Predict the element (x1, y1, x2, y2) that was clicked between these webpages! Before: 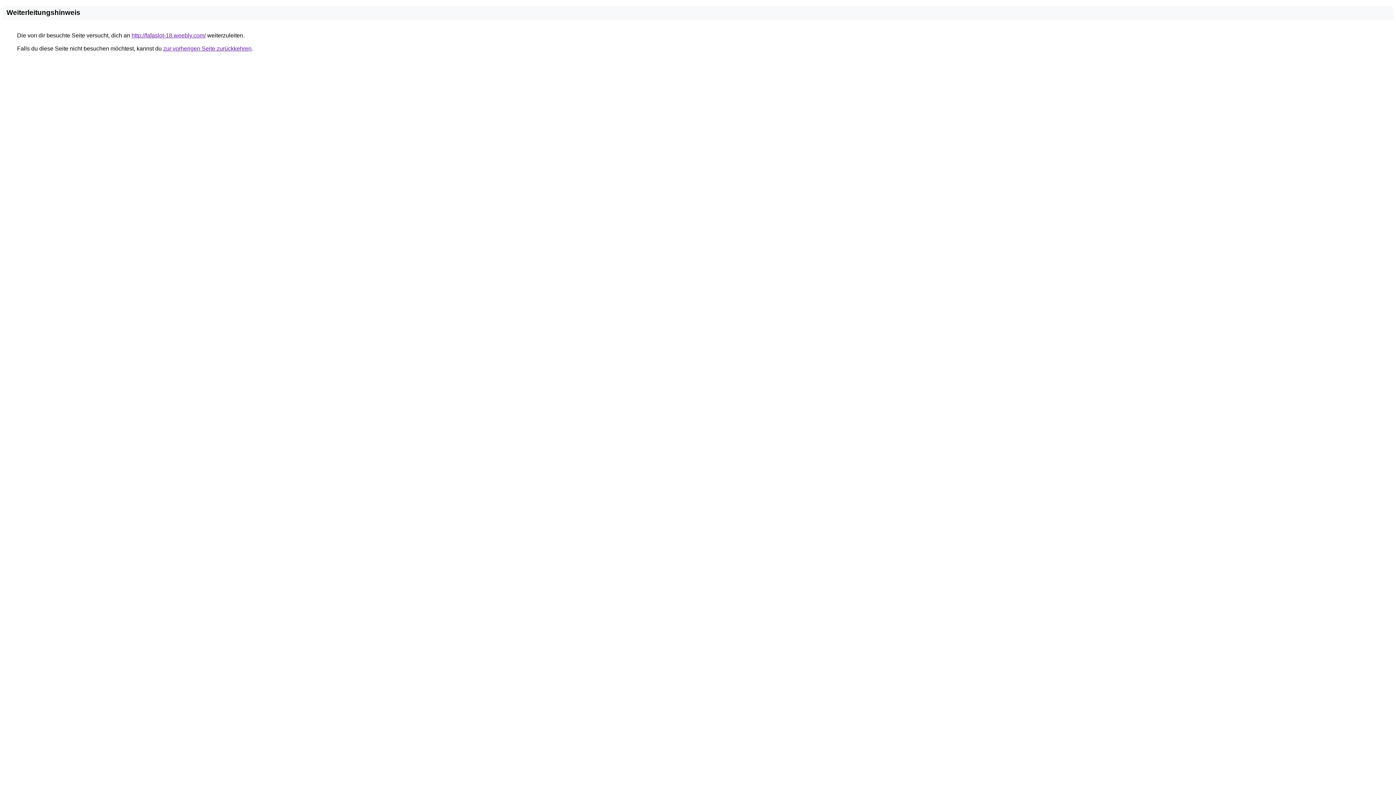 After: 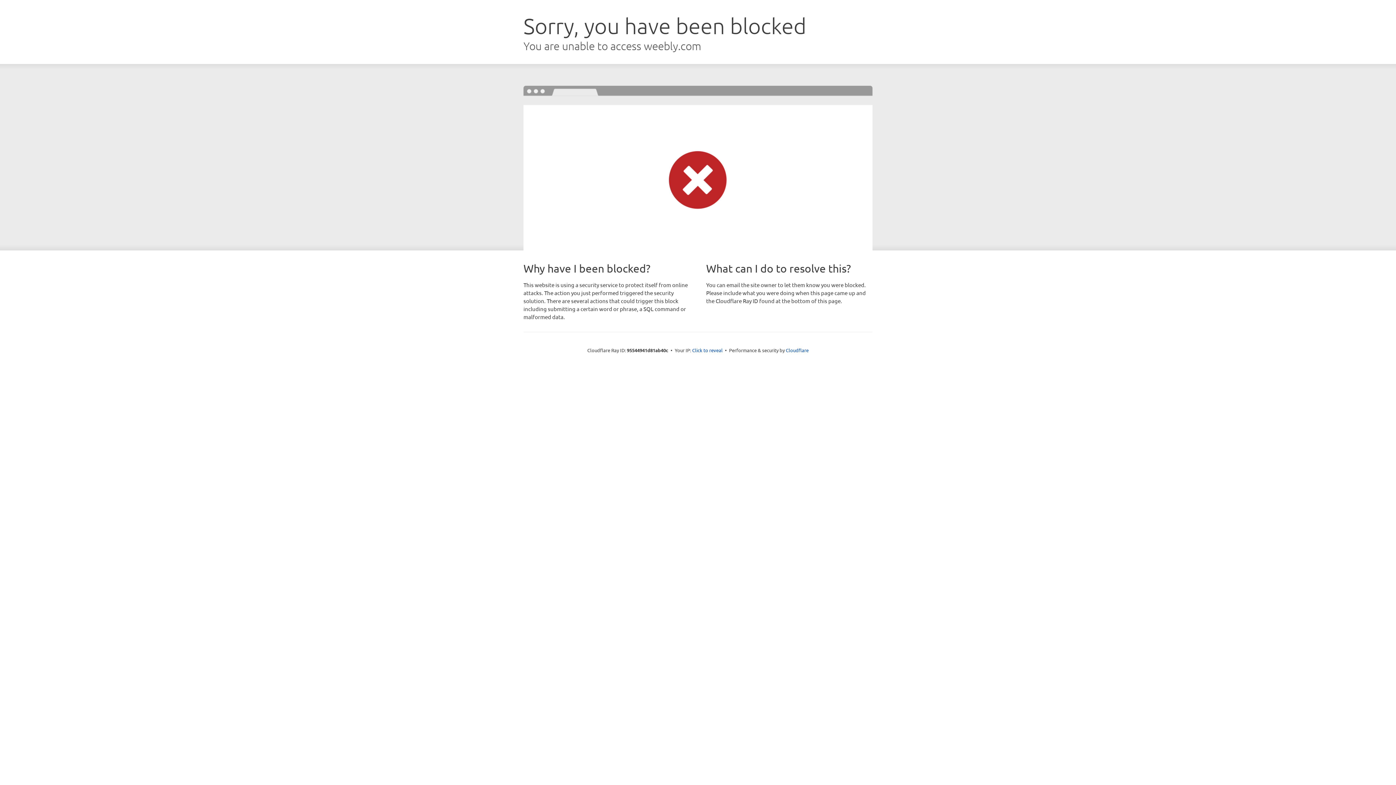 Action: label: http://fafaslot-18.weebly.com/ bbox: (131, 32, 205, 38)